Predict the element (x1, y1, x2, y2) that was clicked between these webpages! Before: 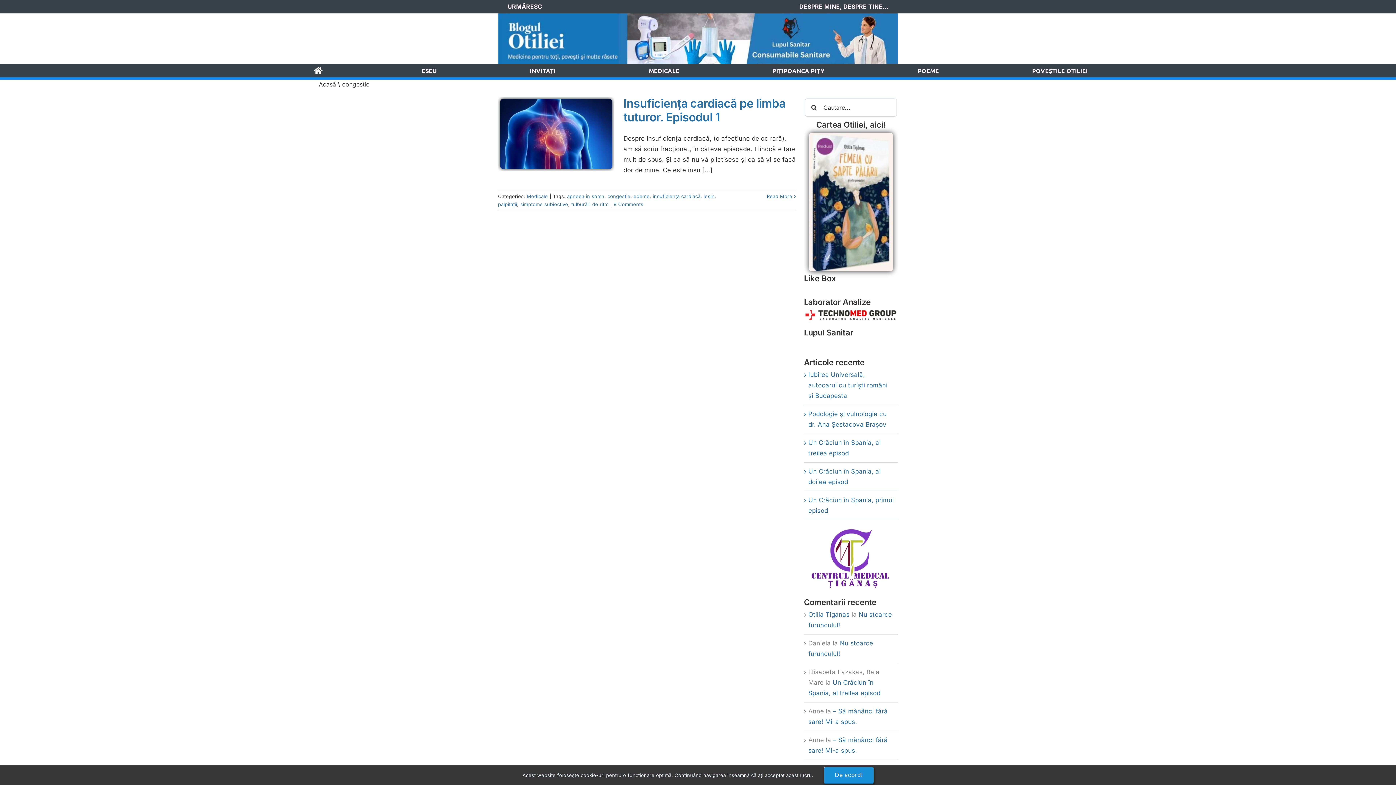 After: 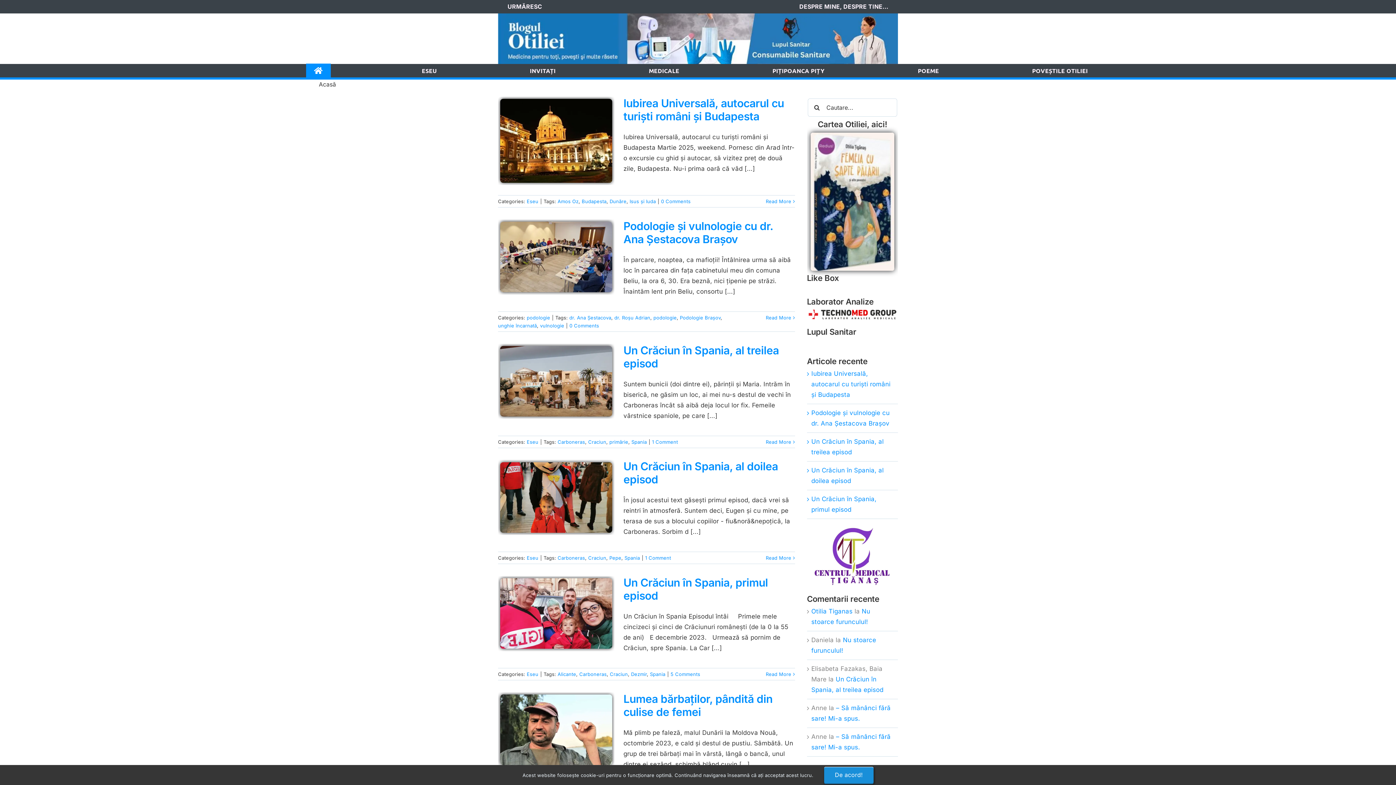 Action: bbox: (318, 80, 336, 88) label: Acasă